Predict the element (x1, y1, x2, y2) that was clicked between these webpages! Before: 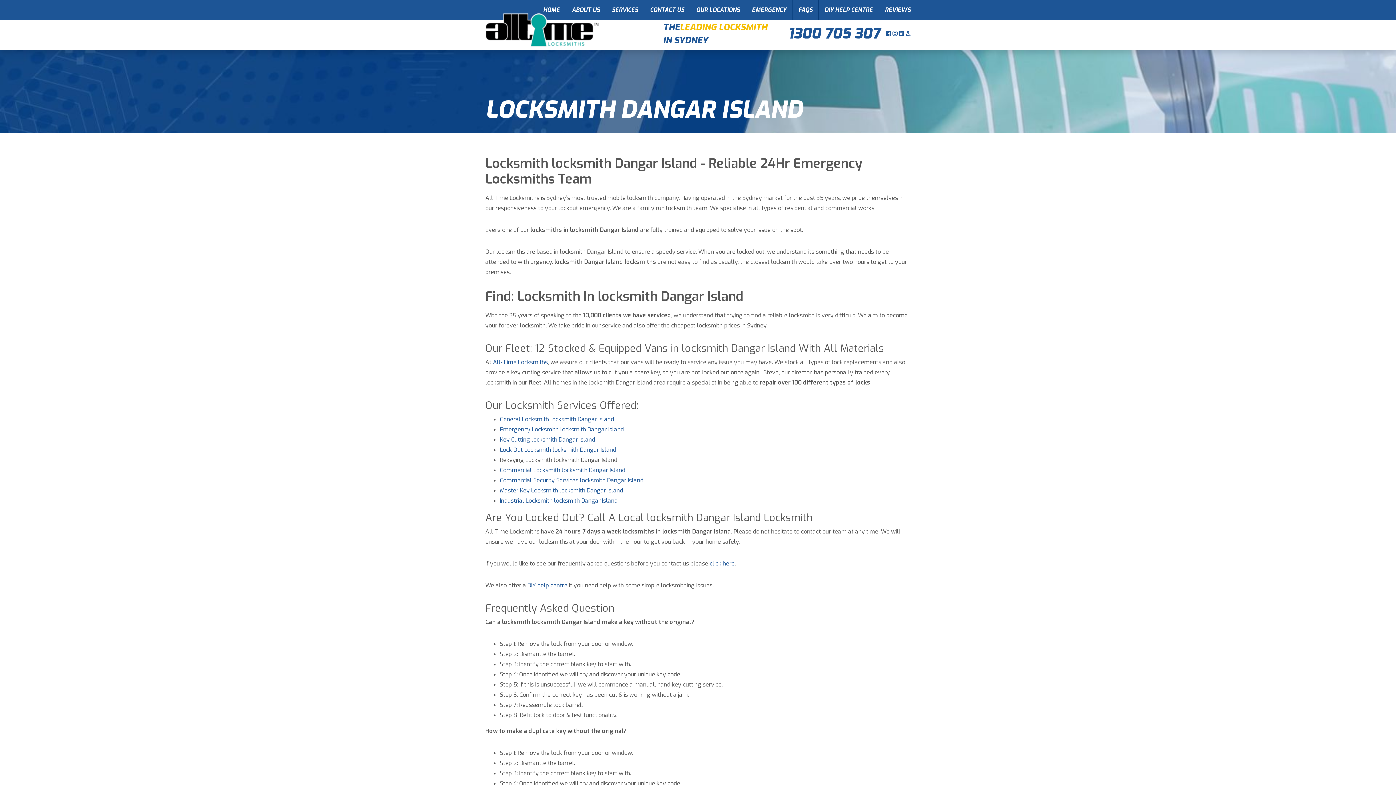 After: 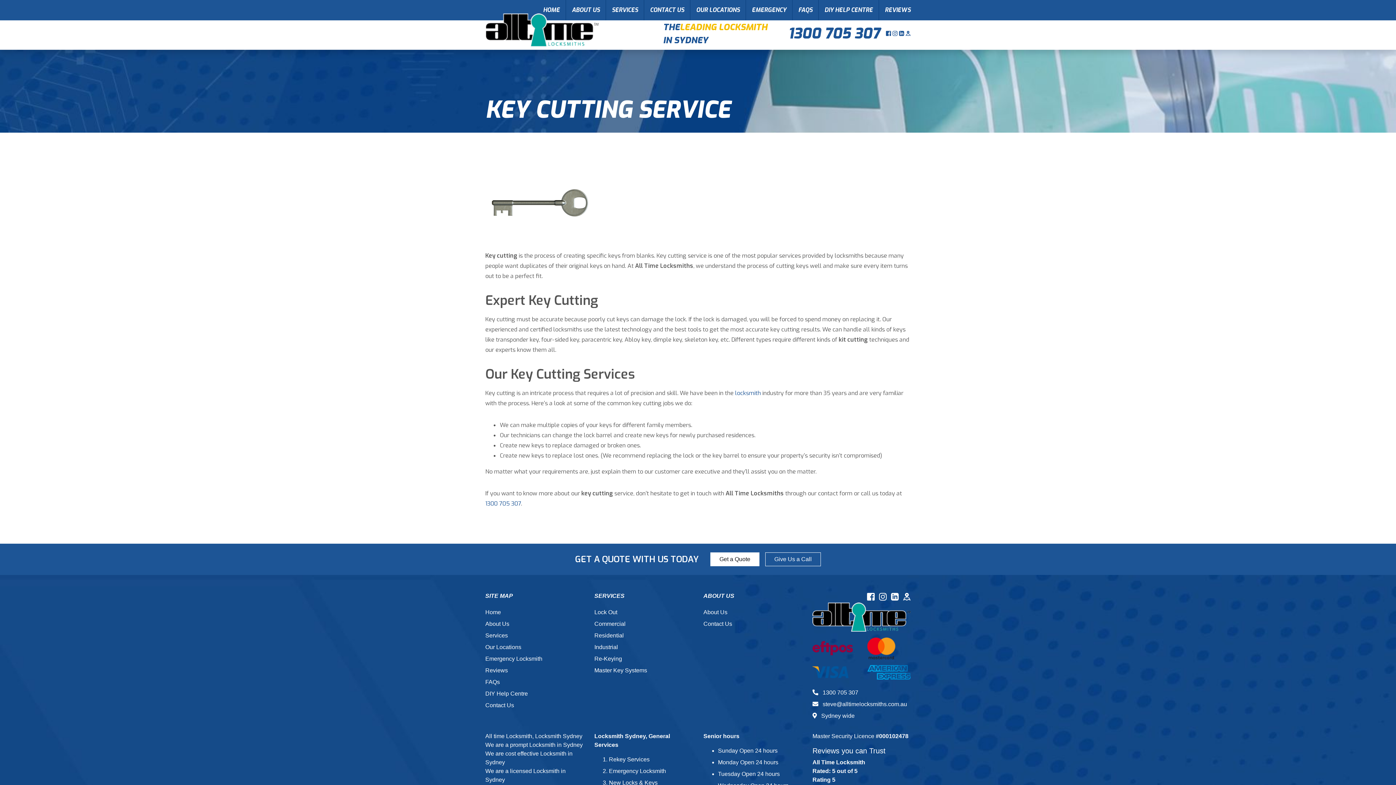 Action: label: Key Cutting locksmith Dangar Island bbox: (500, 436, 595, 443)